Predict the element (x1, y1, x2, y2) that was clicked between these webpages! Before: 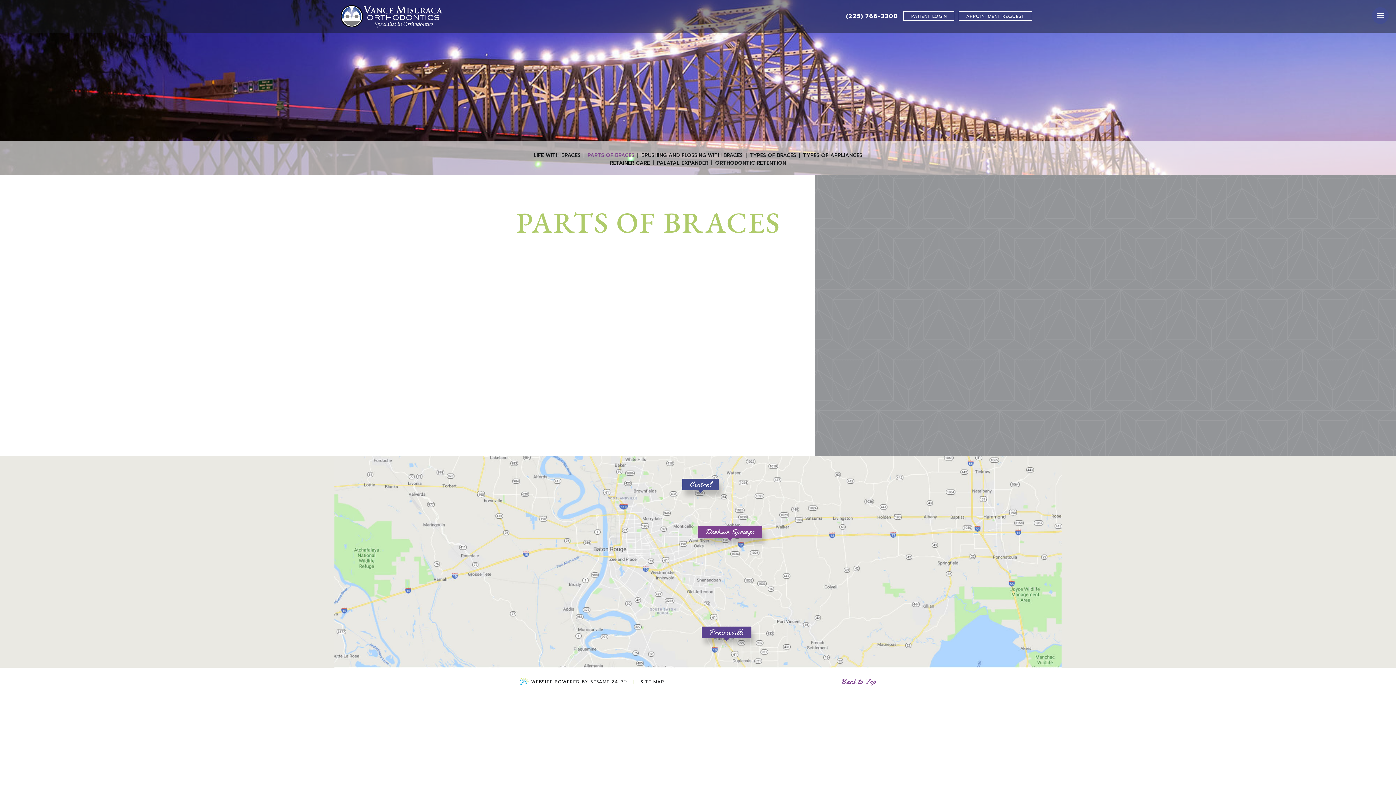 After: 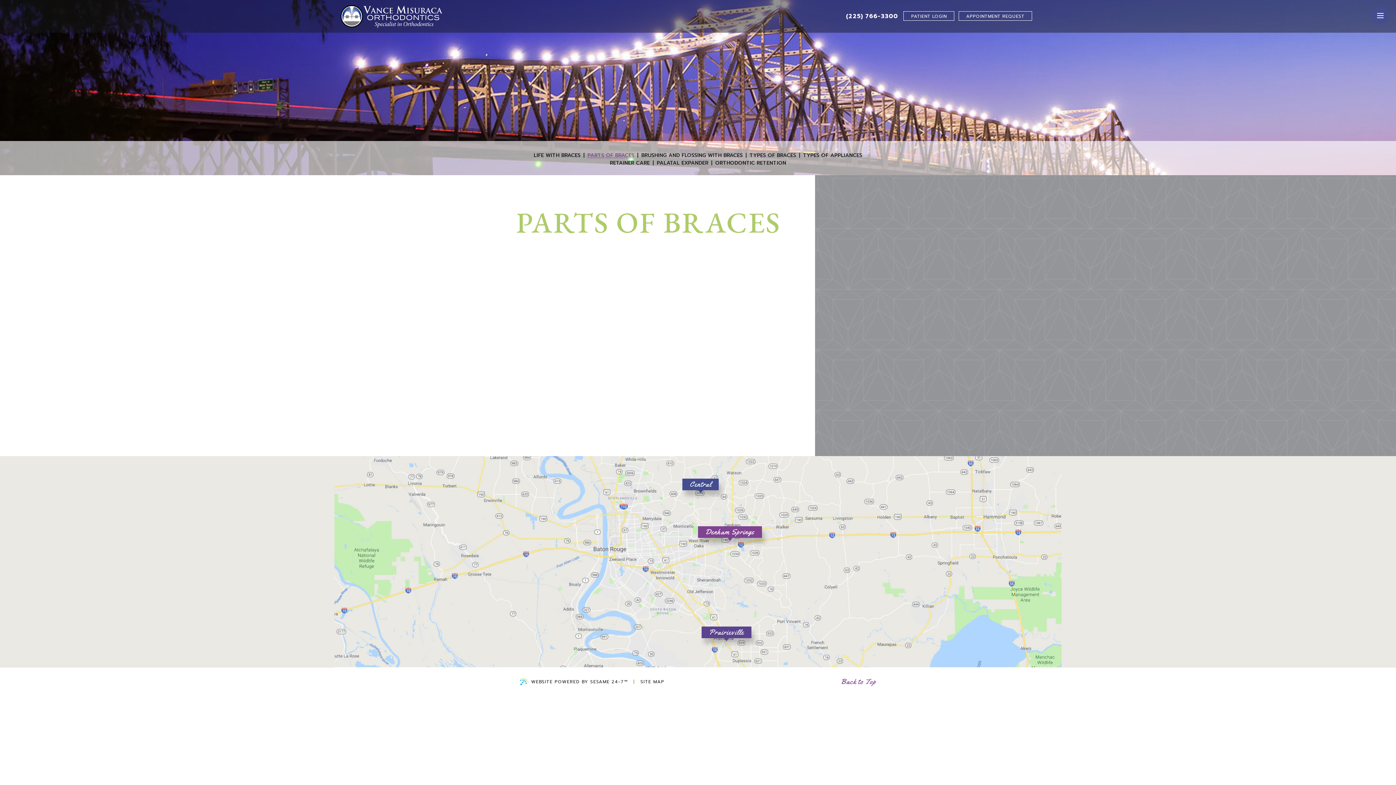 Action: label: PARTS OF BRACES bbox: (587, 153, 634, 158)